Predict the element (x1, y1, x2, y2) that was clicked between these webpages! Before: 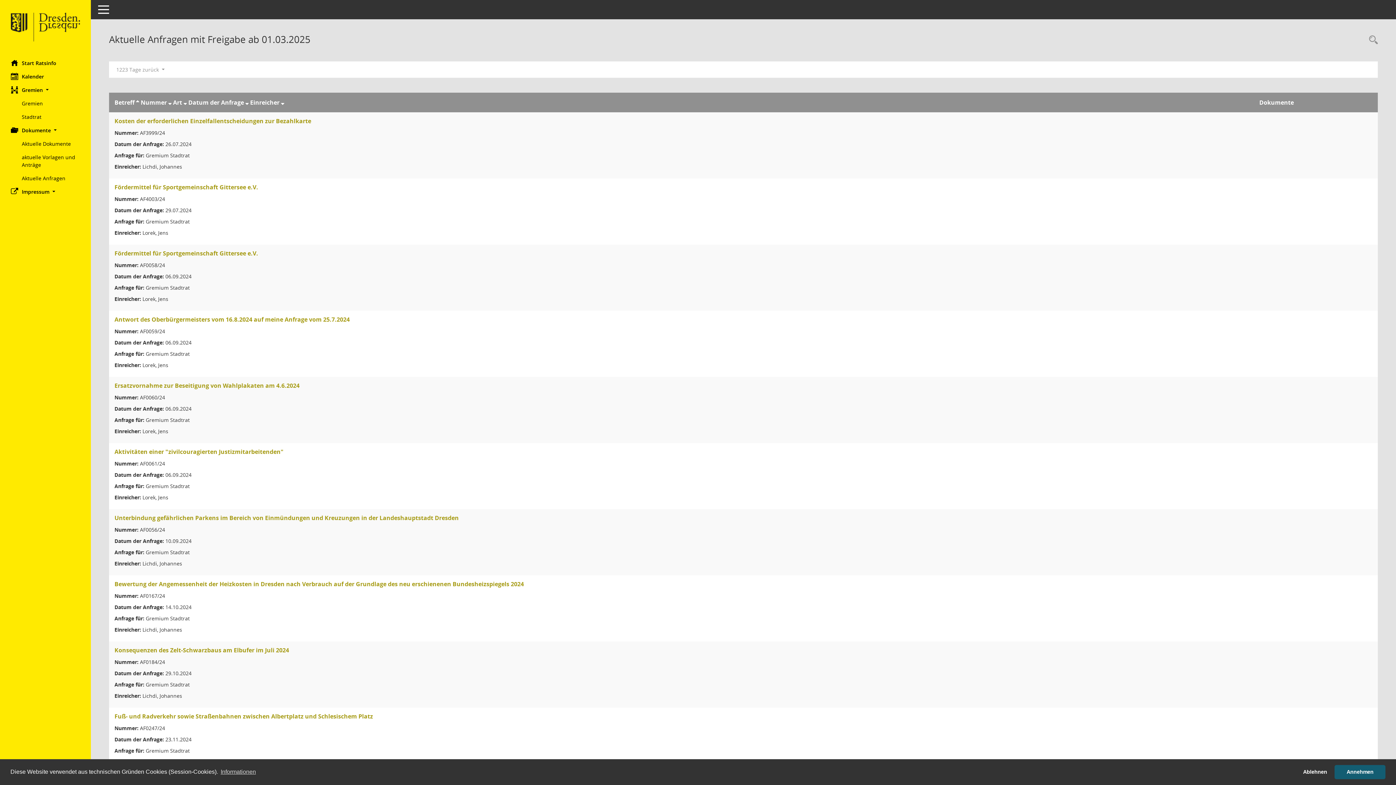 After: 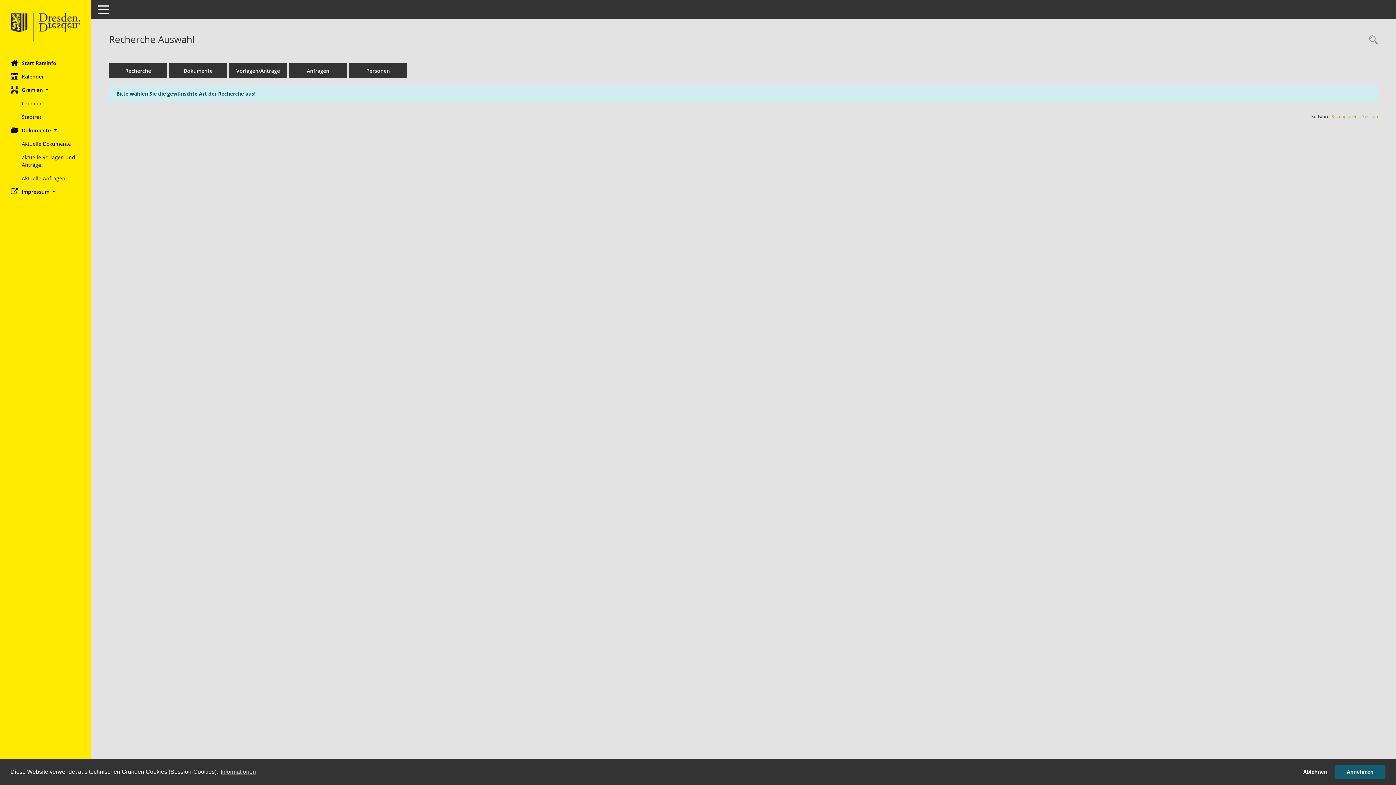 Action: bbox: (1365, 34, 1378, 46) label: Rechercheauswahl anzeigen